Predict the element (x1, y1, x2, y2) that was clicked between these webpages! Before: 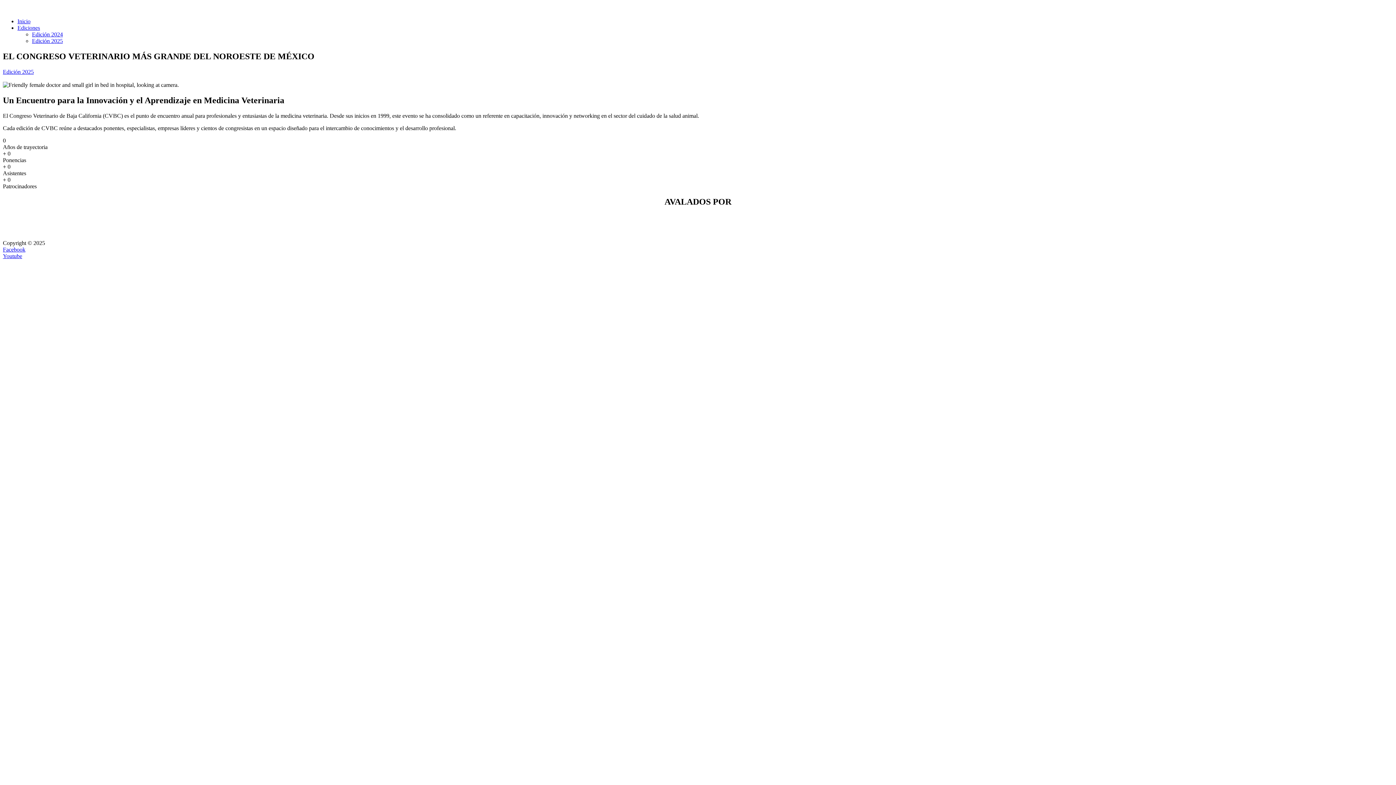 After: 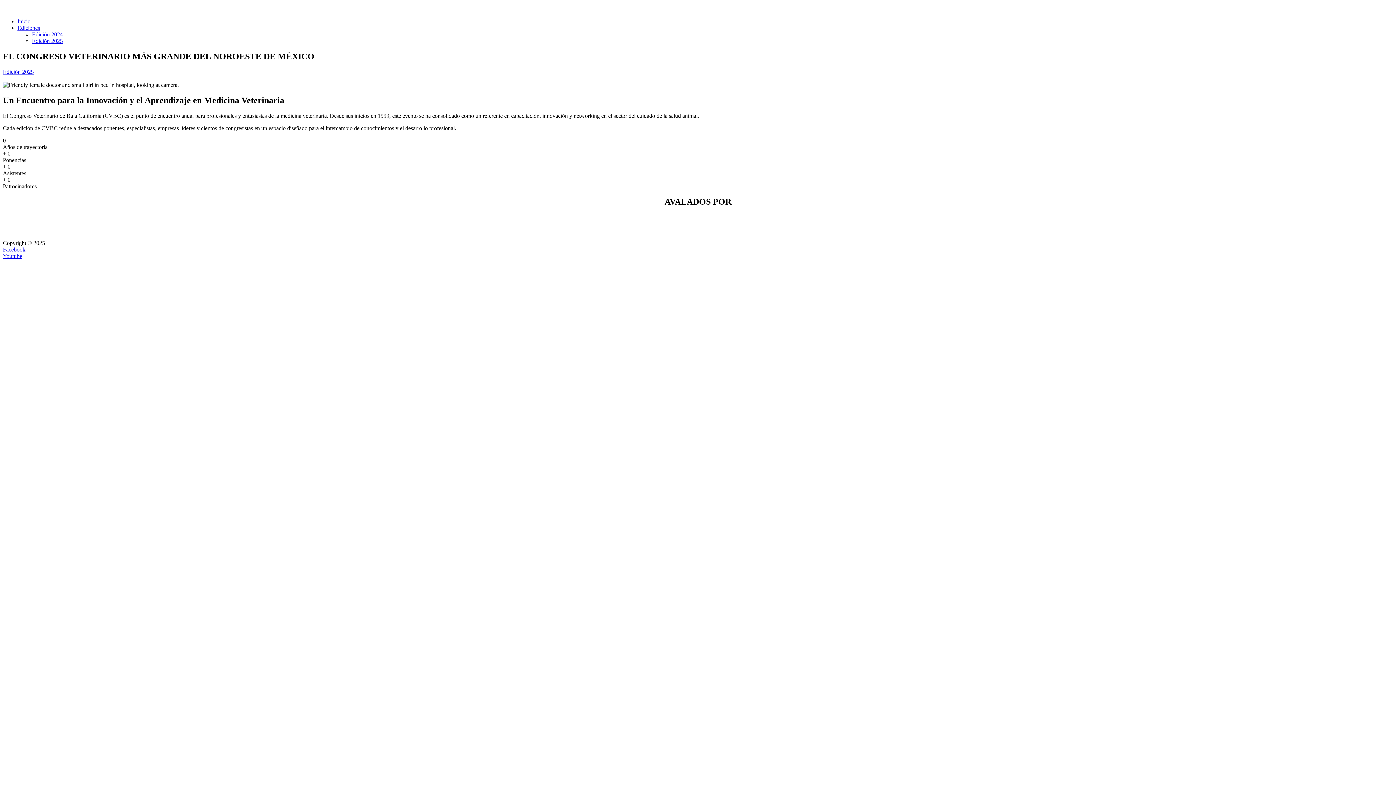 Action: bbox: (17, 24, 40, 30) label: Ediciones